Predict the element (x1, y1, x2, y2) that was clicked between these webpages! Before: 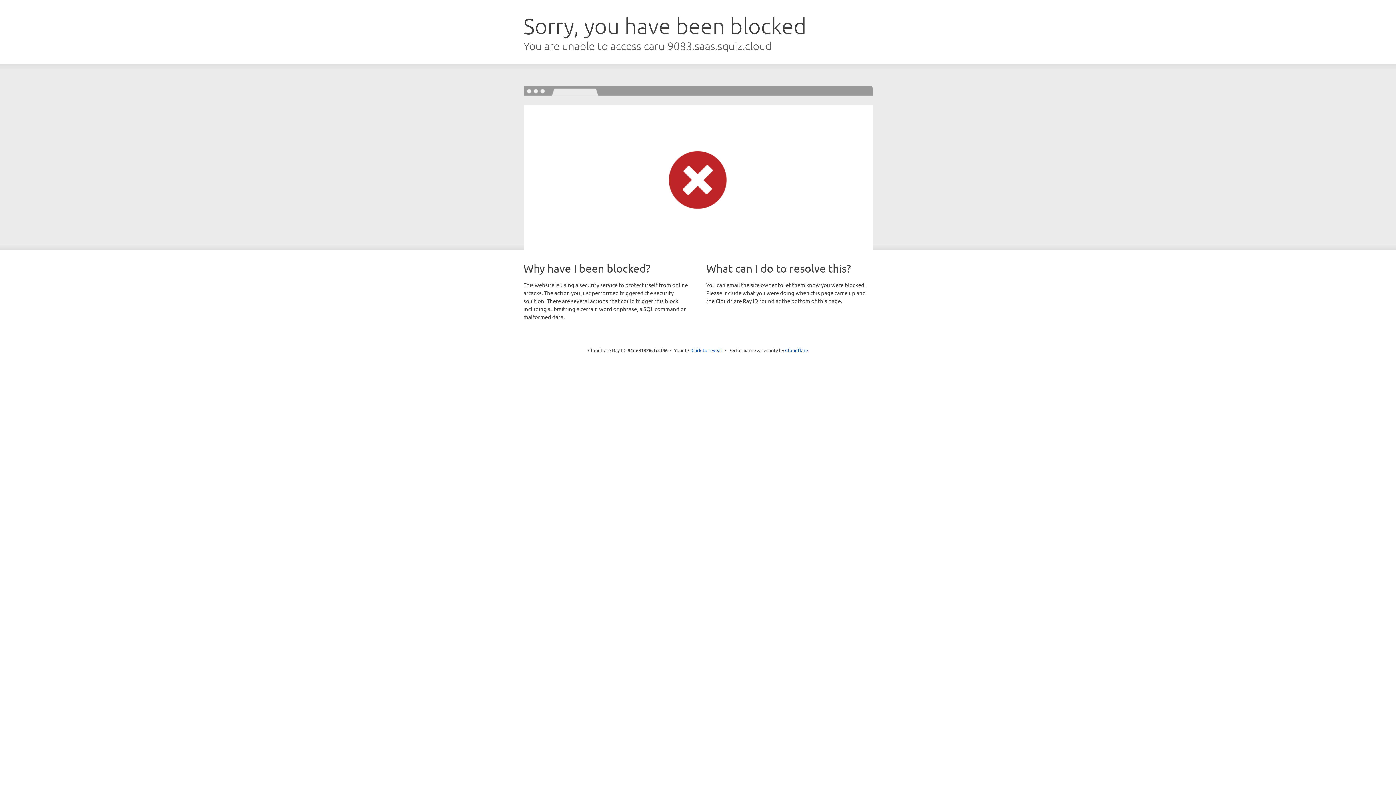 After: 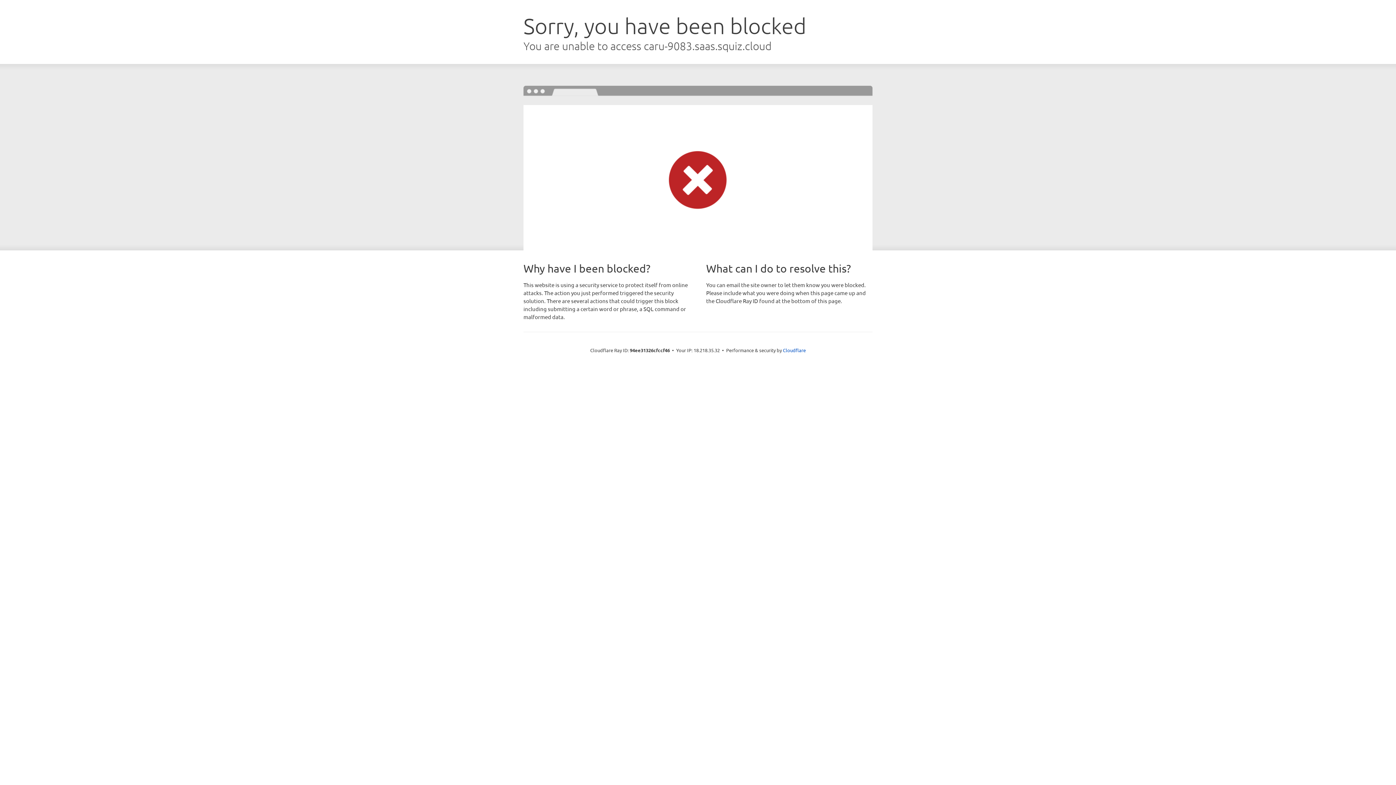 Action: label: Click to reveal bbox: (691, 346, 722, 353)